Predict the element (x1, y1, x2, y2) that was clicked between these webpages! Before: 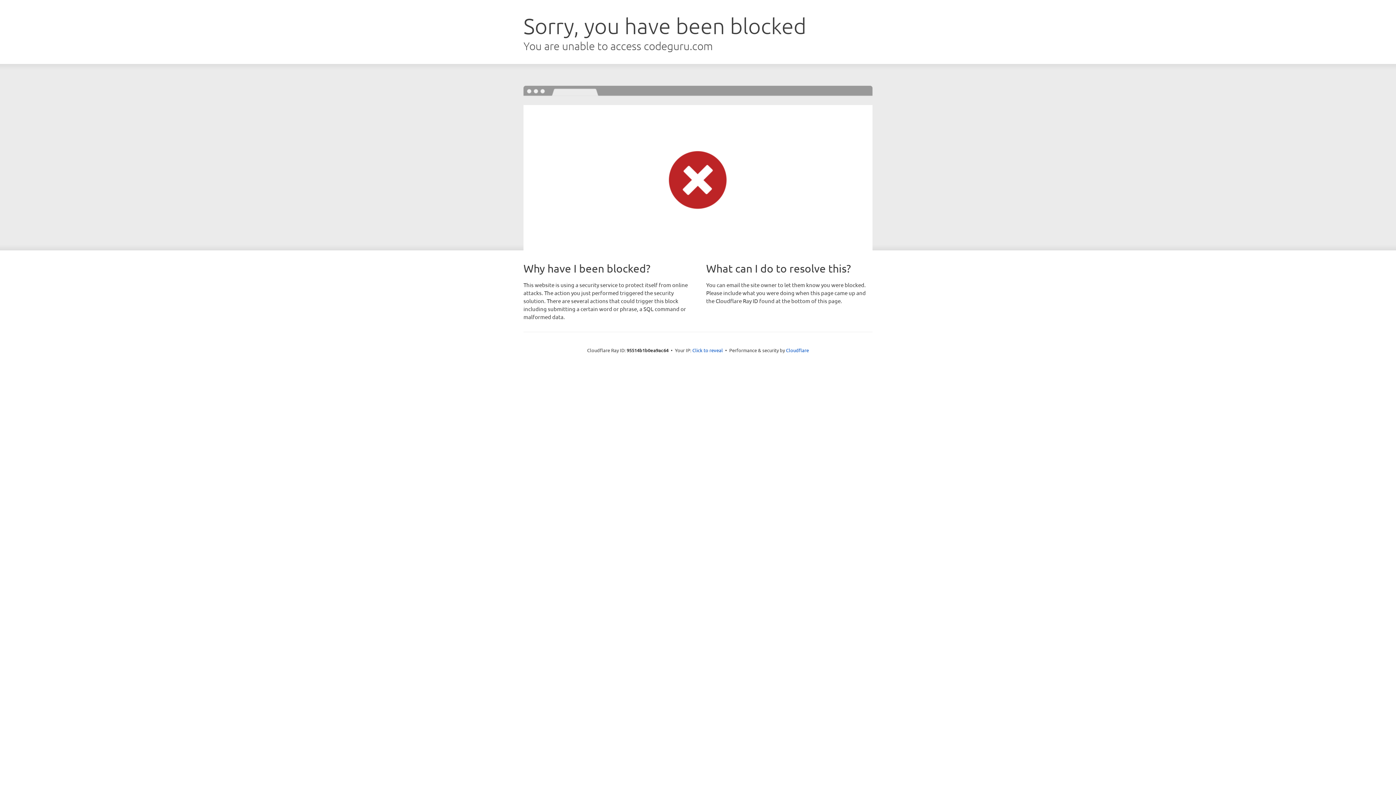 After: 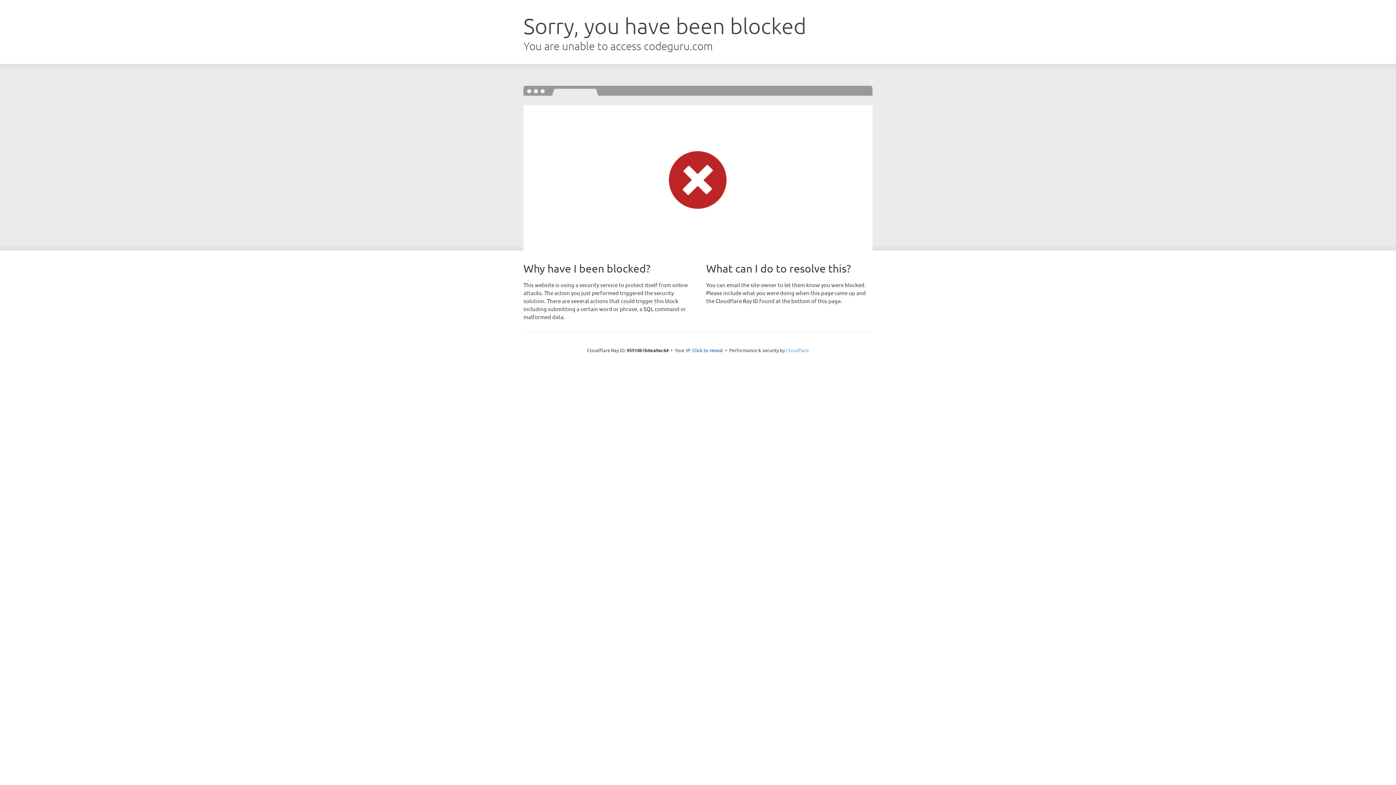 Action: bbox: (786, 347, 809, 353) label: Cloudflare